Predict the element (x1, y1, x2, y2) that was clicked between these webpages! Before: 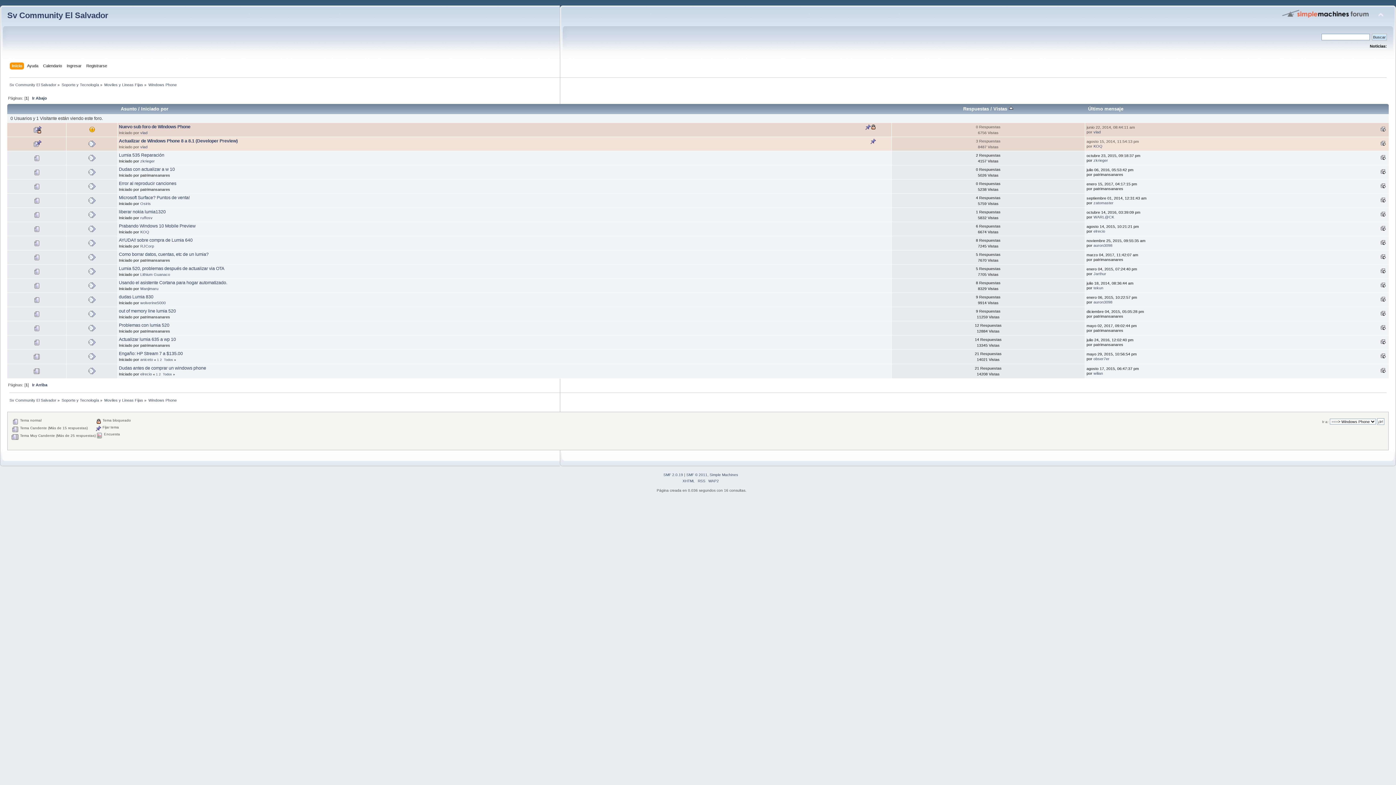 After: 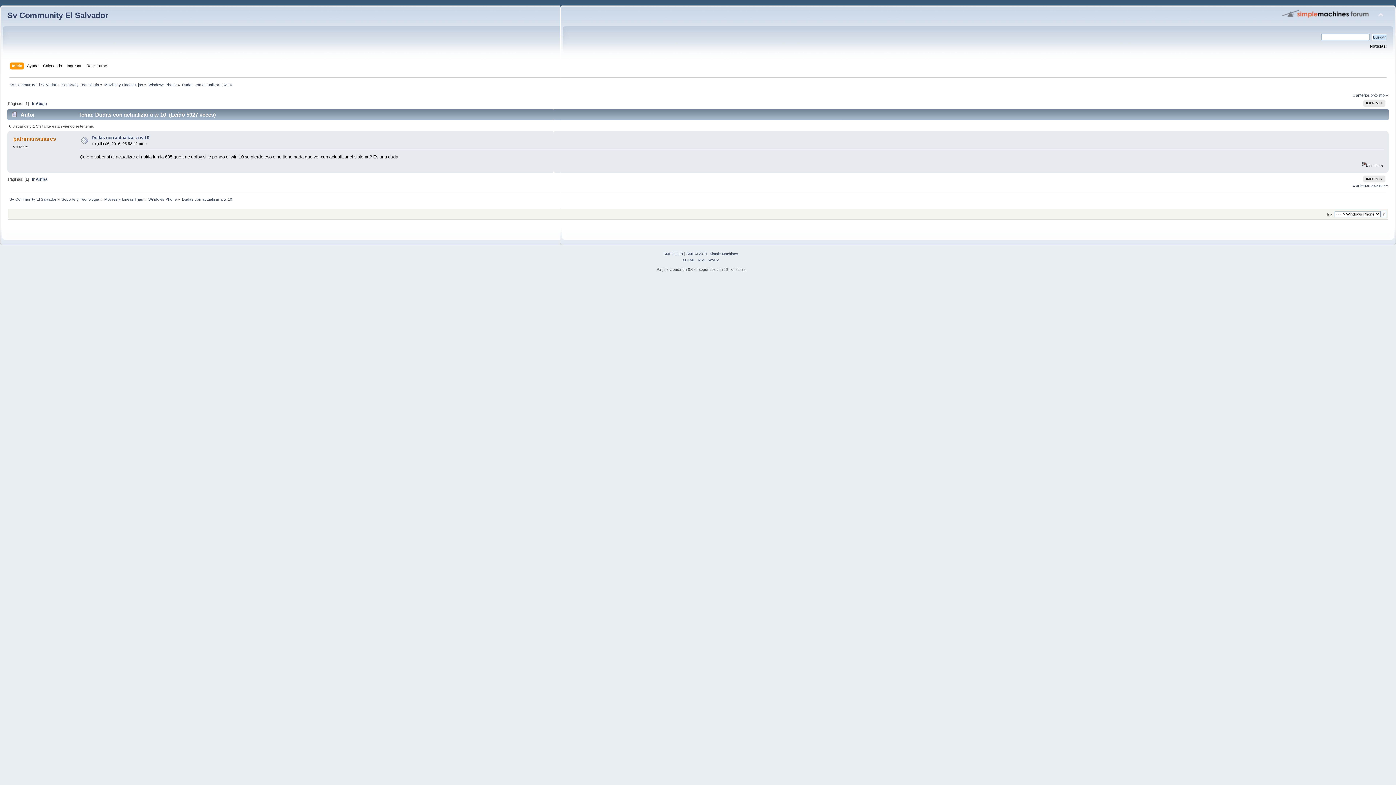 Action: bbox: (118, 166, 174, 171) label: Dudas con actualizar a w 10